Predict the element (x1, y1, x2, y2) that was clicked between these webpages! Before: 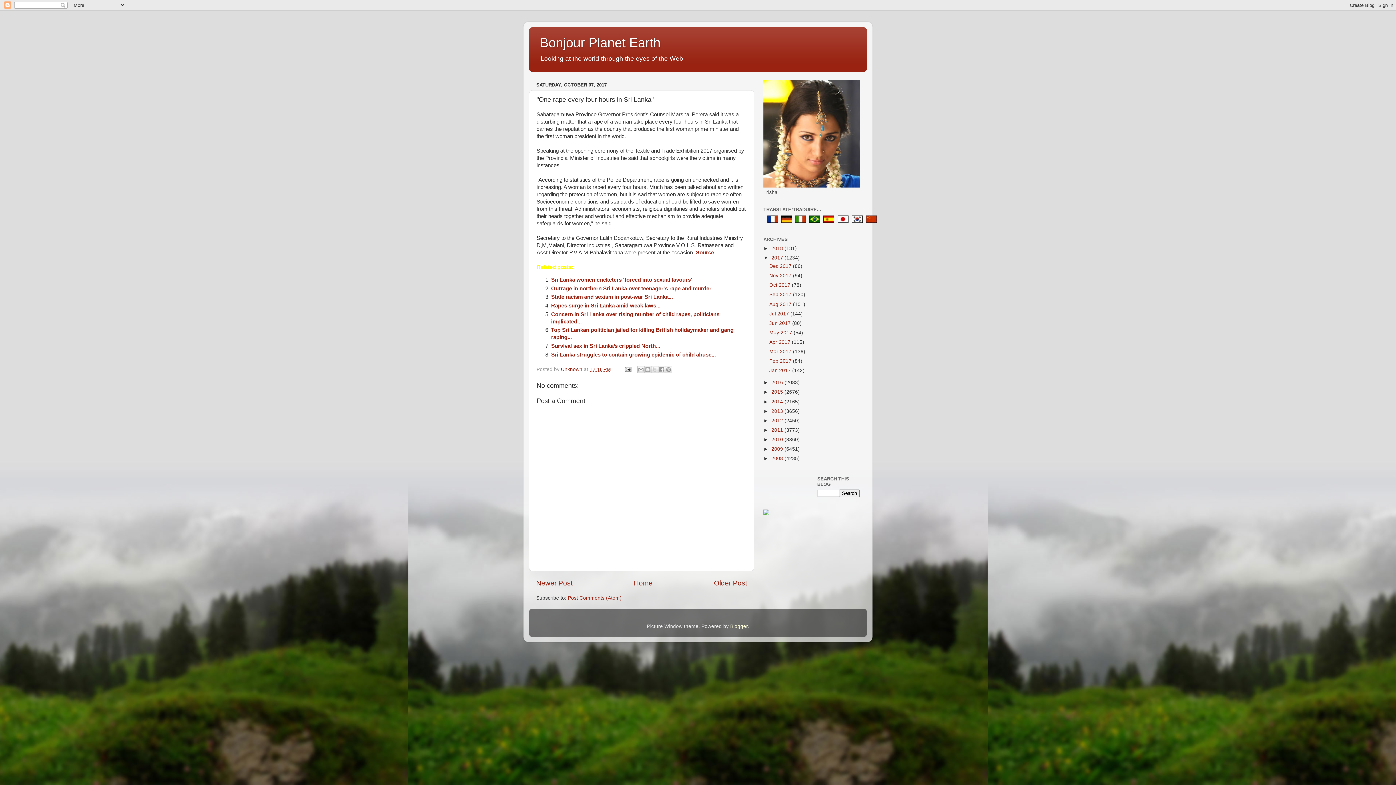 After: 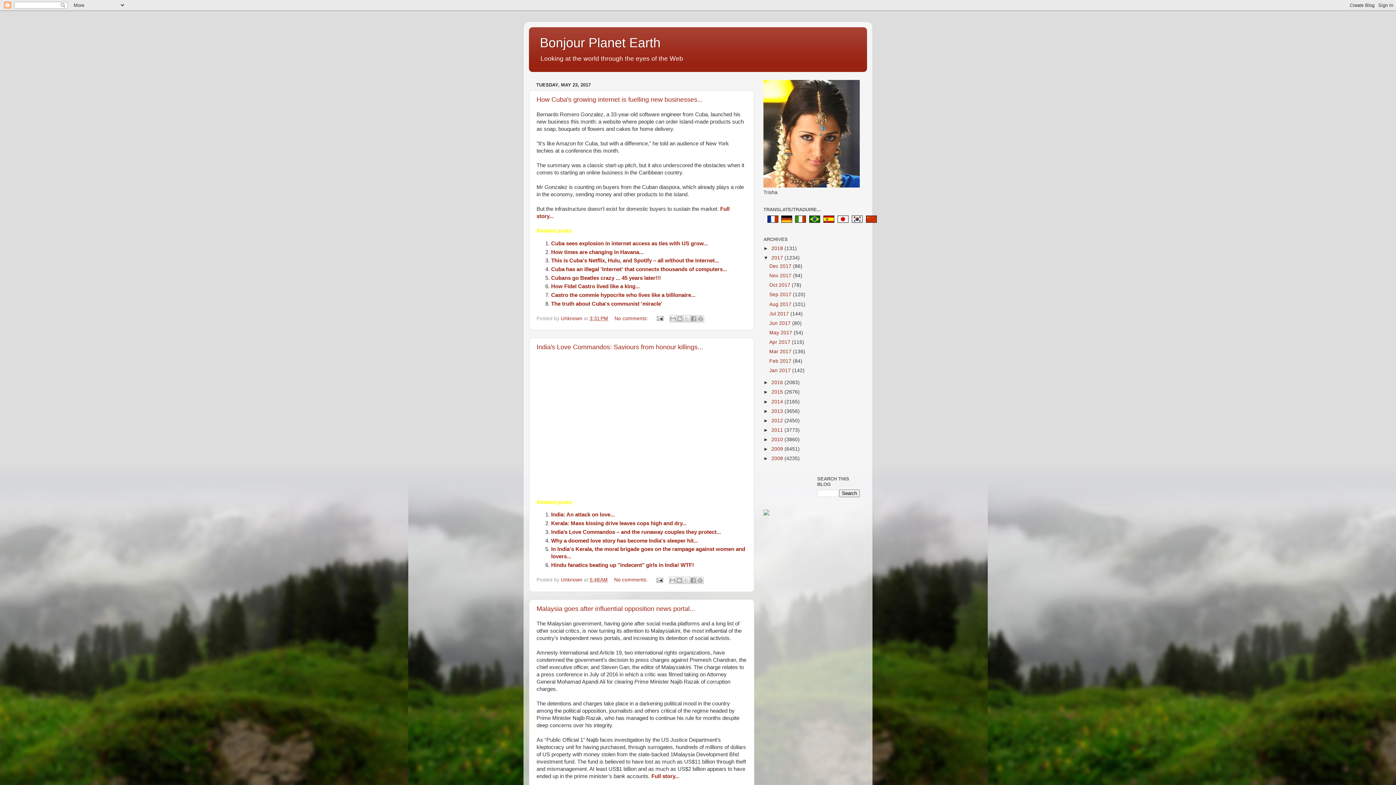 Action: label: May 2017  bbox: (769, 330, 793, 335)